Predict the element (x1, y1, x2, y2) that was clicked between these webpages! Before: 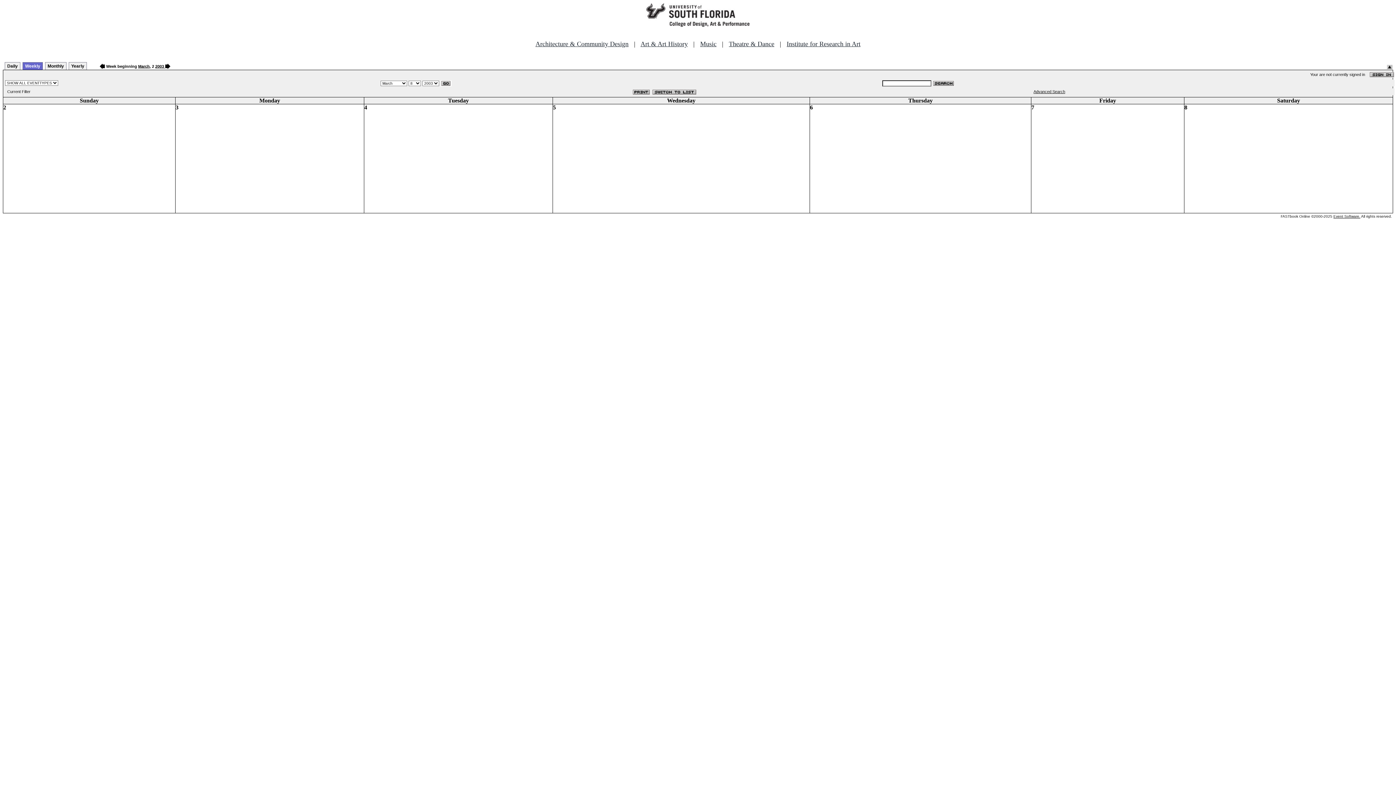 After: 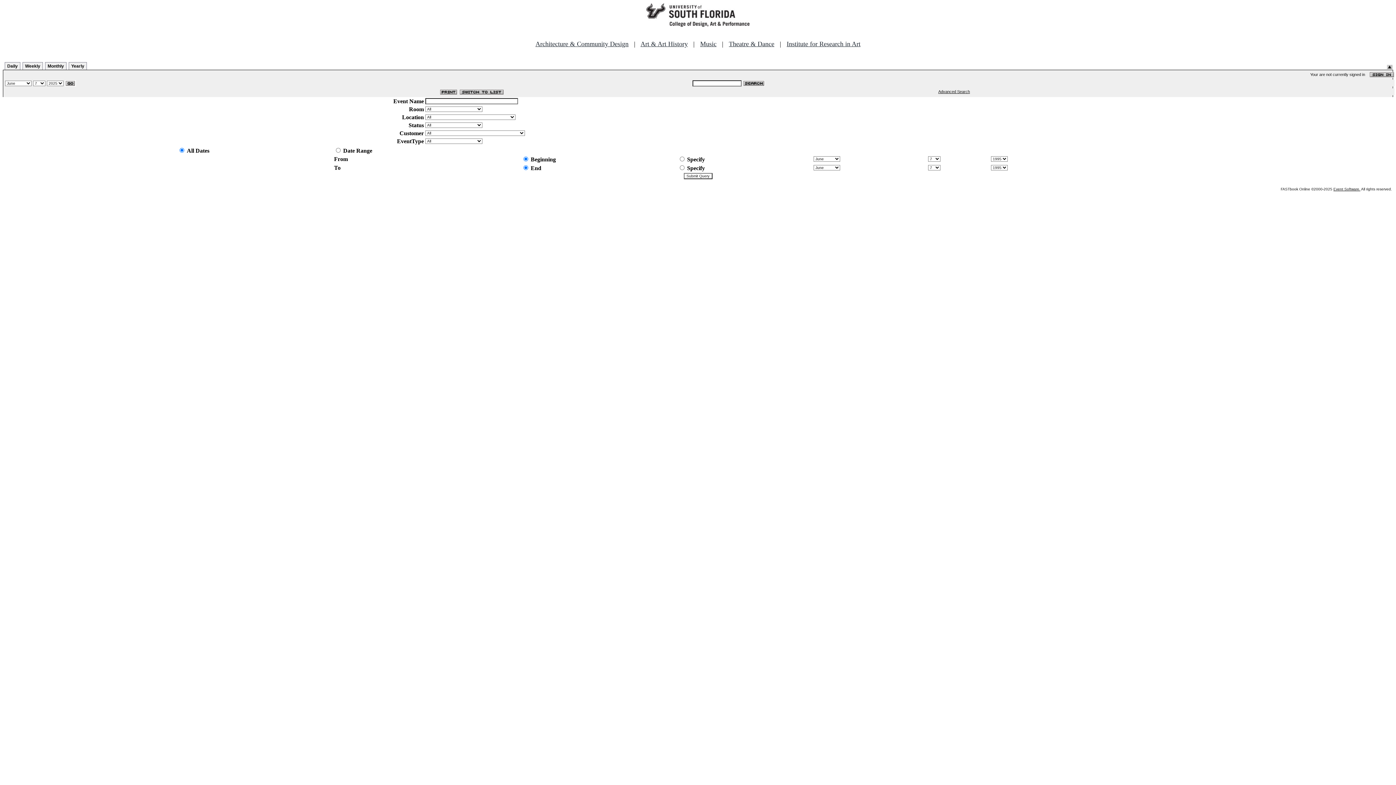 Action: label: Advanced Search bbox: (1033, 89, 1065, 93)